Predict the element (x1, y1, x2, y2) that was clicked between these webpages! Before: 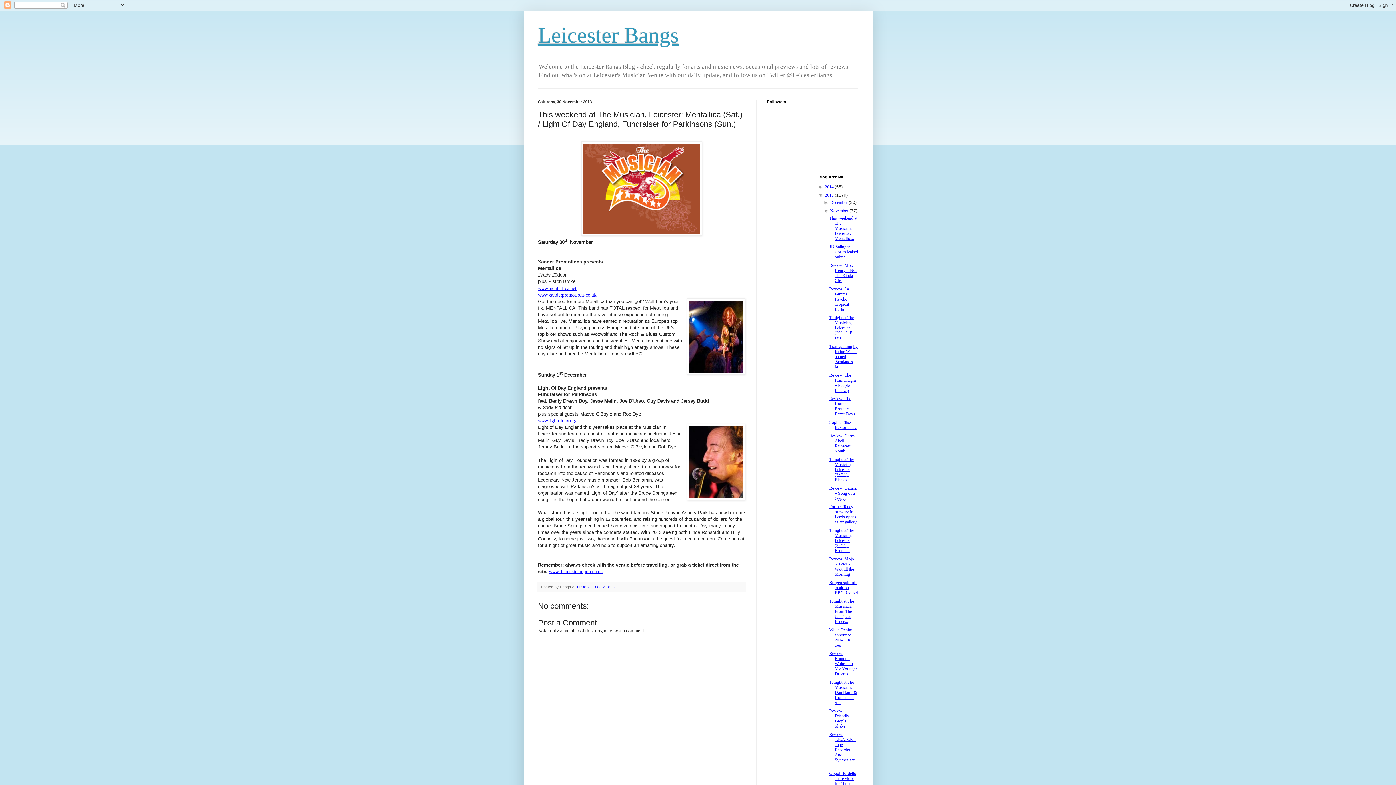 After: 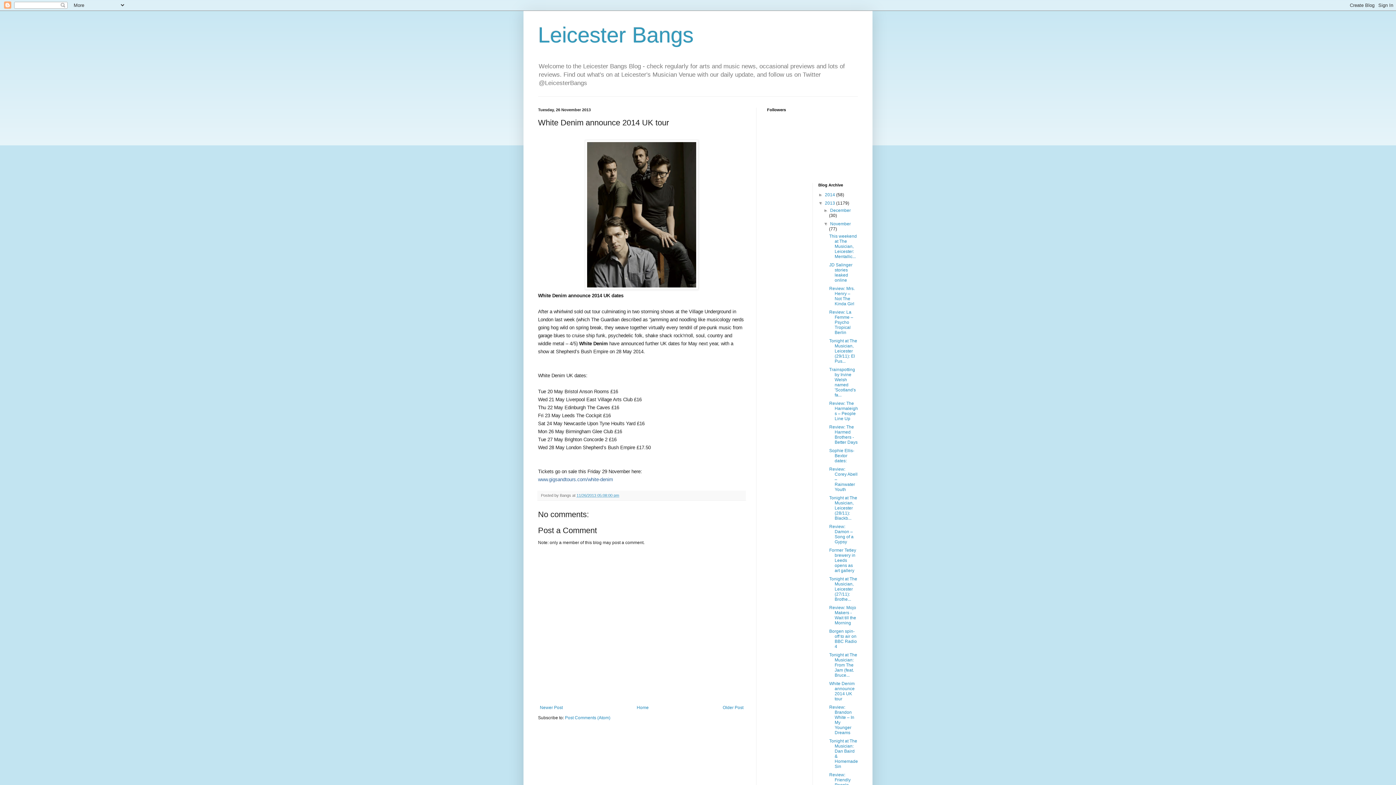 Action: bbox: (829, 627, 852, 648) label: White Denim announce 2014 UK tour